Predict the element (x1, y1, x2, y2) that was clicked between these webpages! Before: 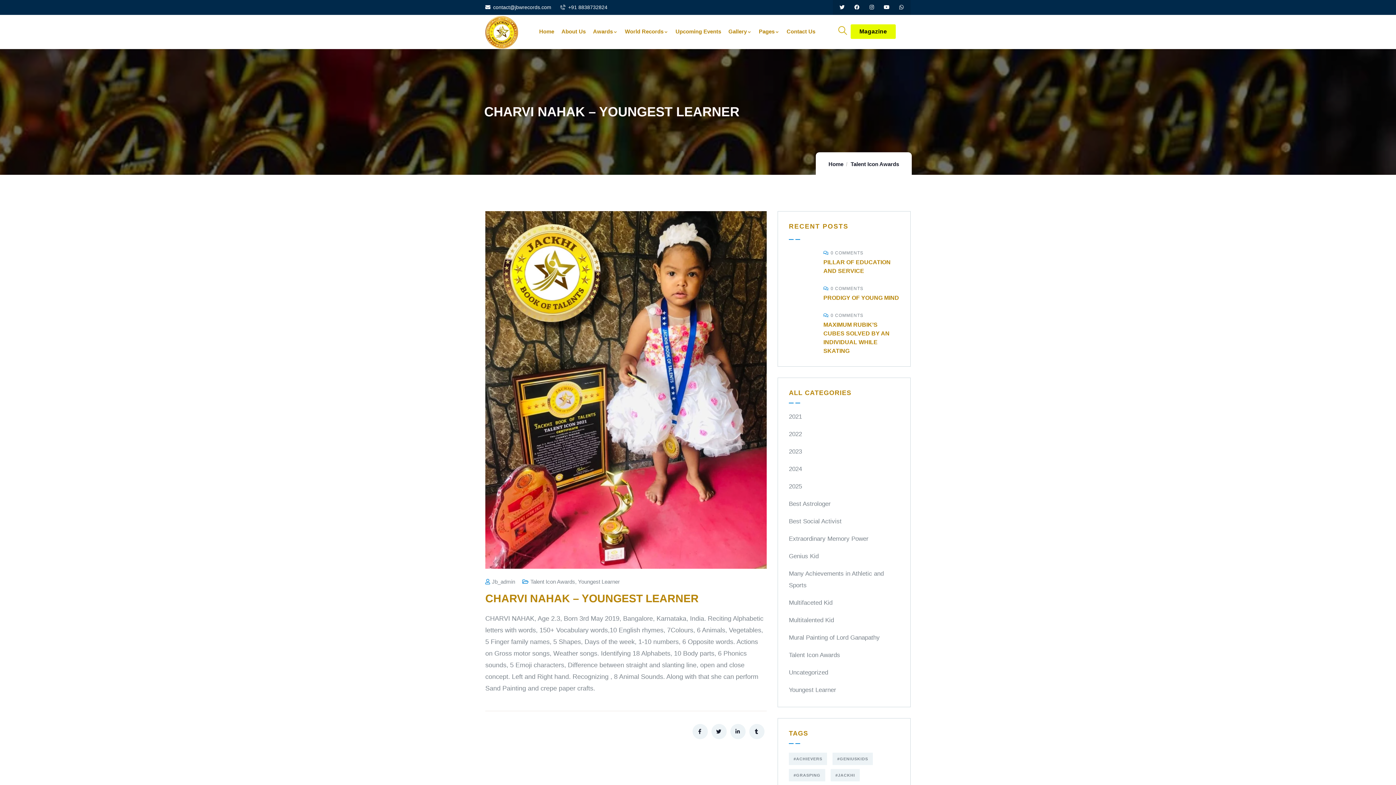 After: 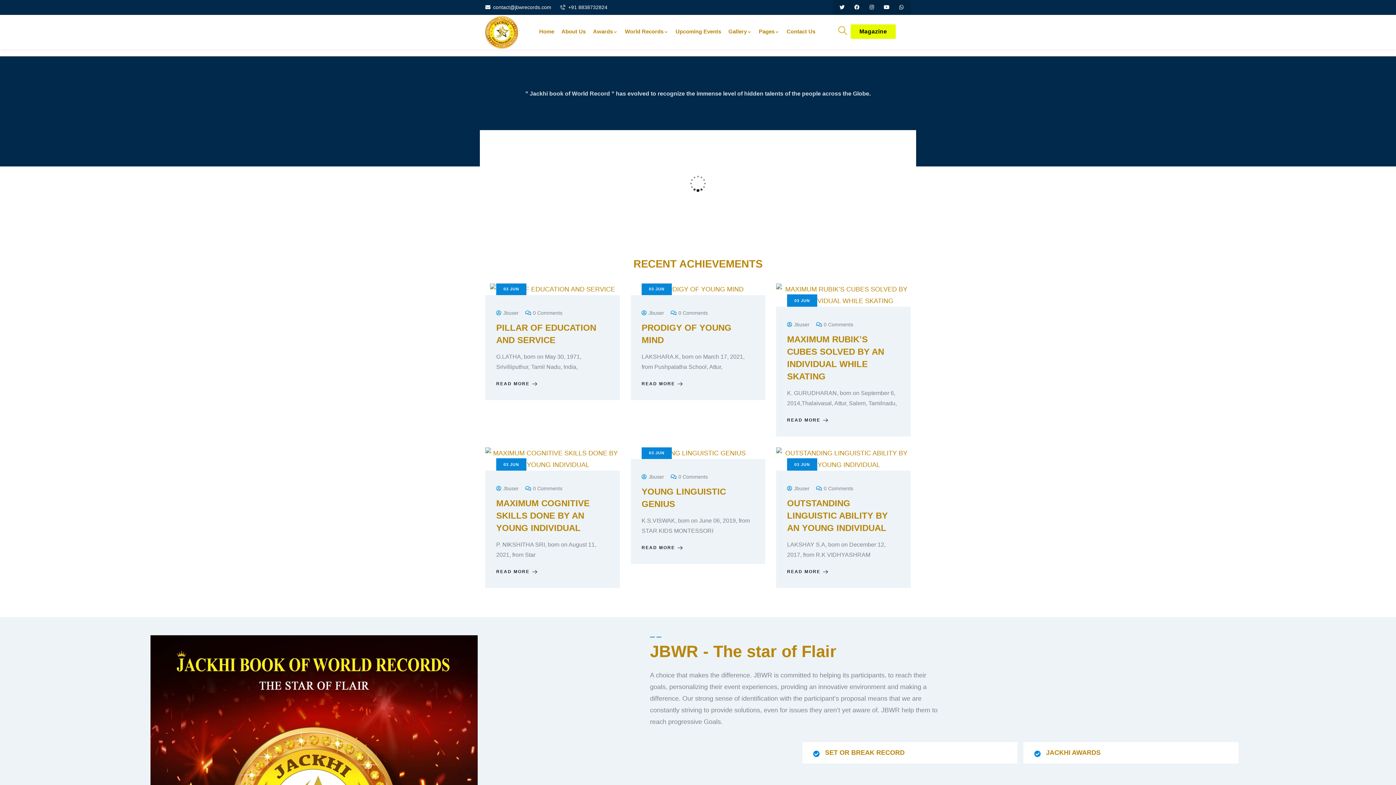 Action: label: Home bbox: (828, 161, 843, 167)